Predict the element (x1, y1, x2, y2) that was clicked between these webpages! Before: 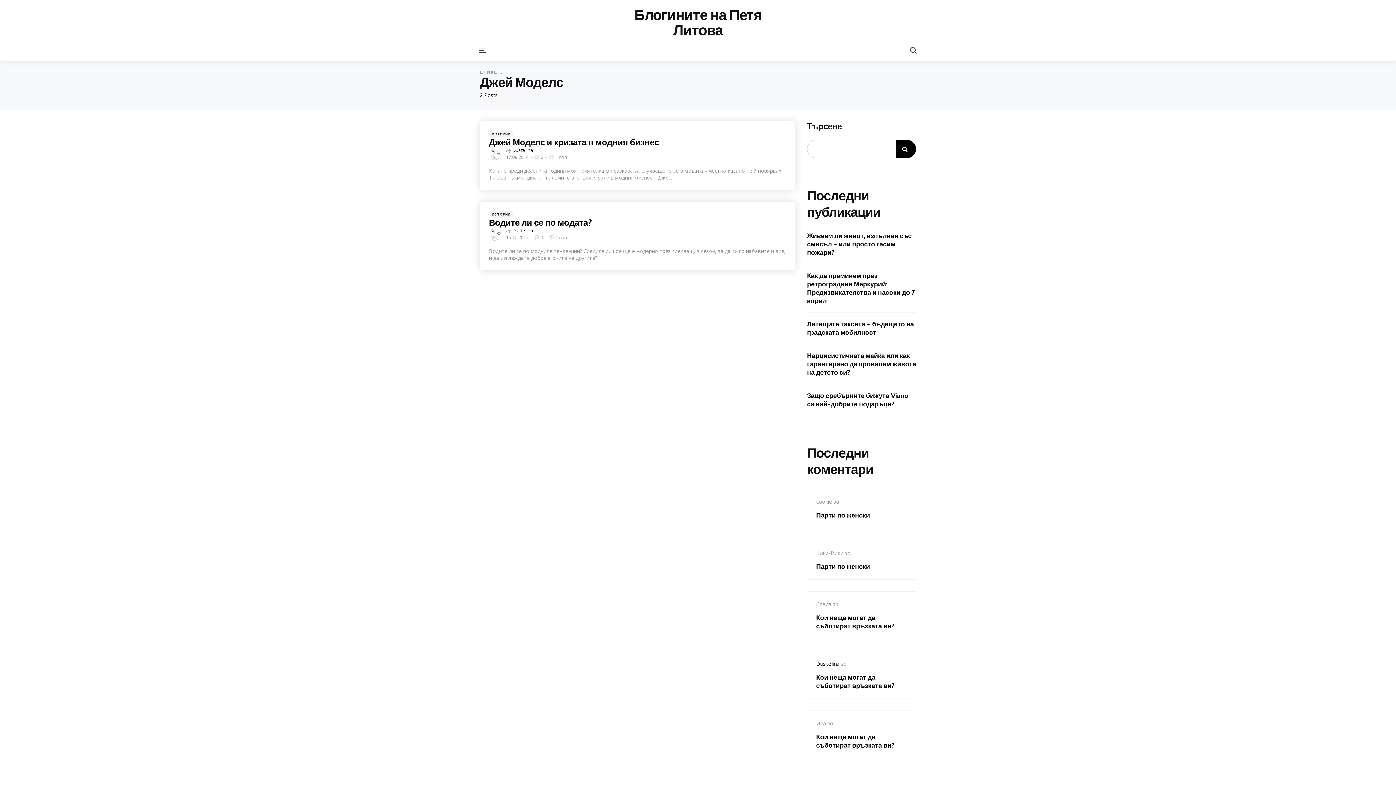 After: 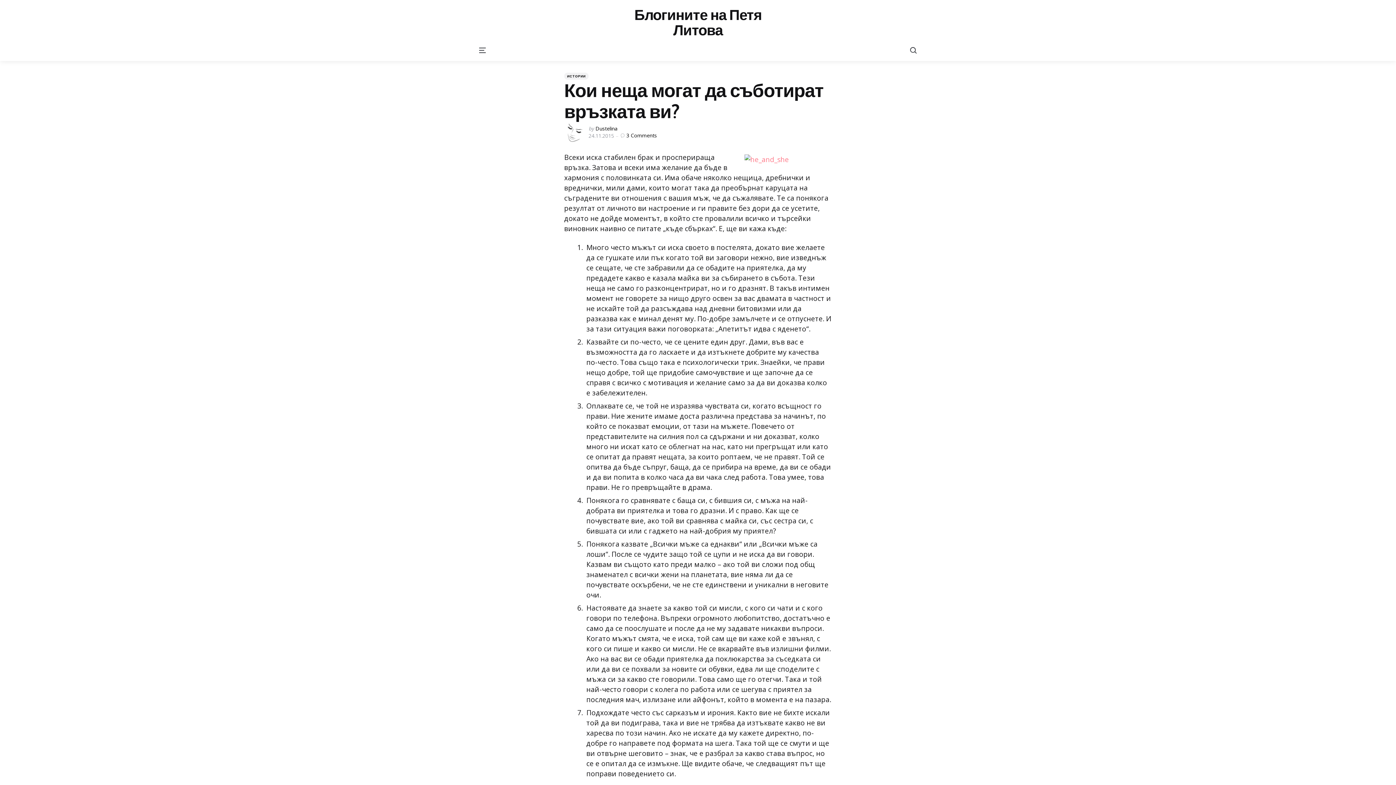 Action: bbox: (816, 733, 907, 749) label: Кои неща могат да съботират връзката ви?